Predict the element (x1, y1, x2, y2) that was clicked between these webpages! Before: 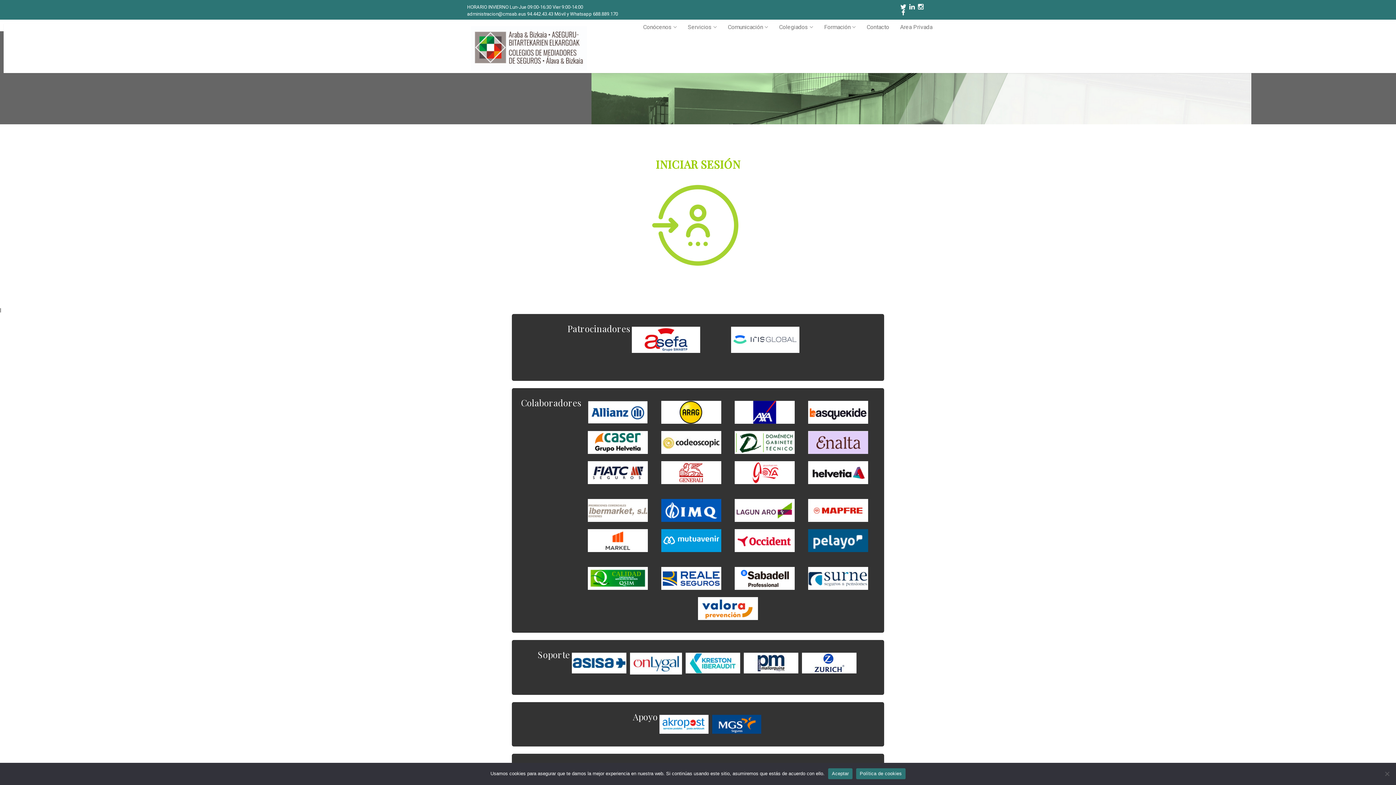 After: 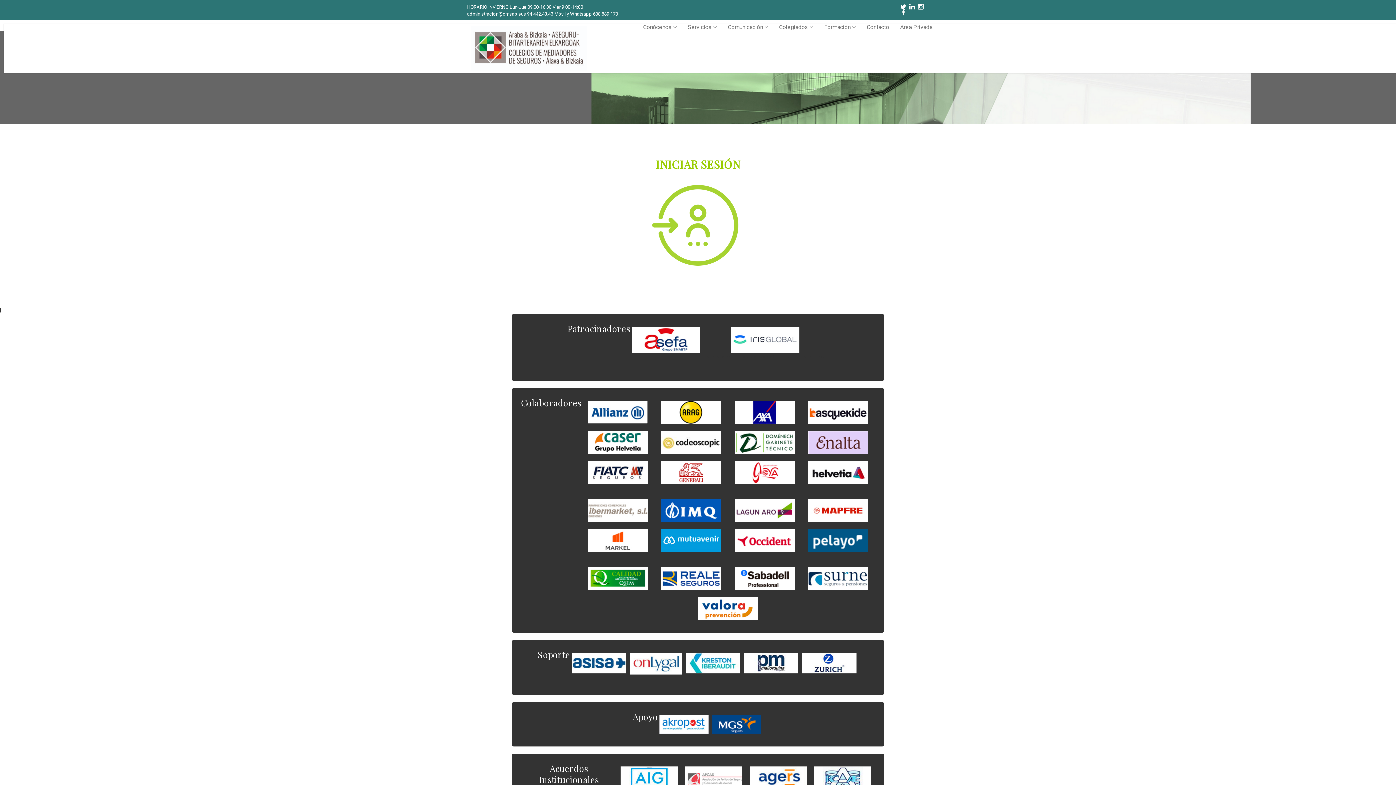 Action: bbox: (828, 768, 852, 779) label: Aceptar